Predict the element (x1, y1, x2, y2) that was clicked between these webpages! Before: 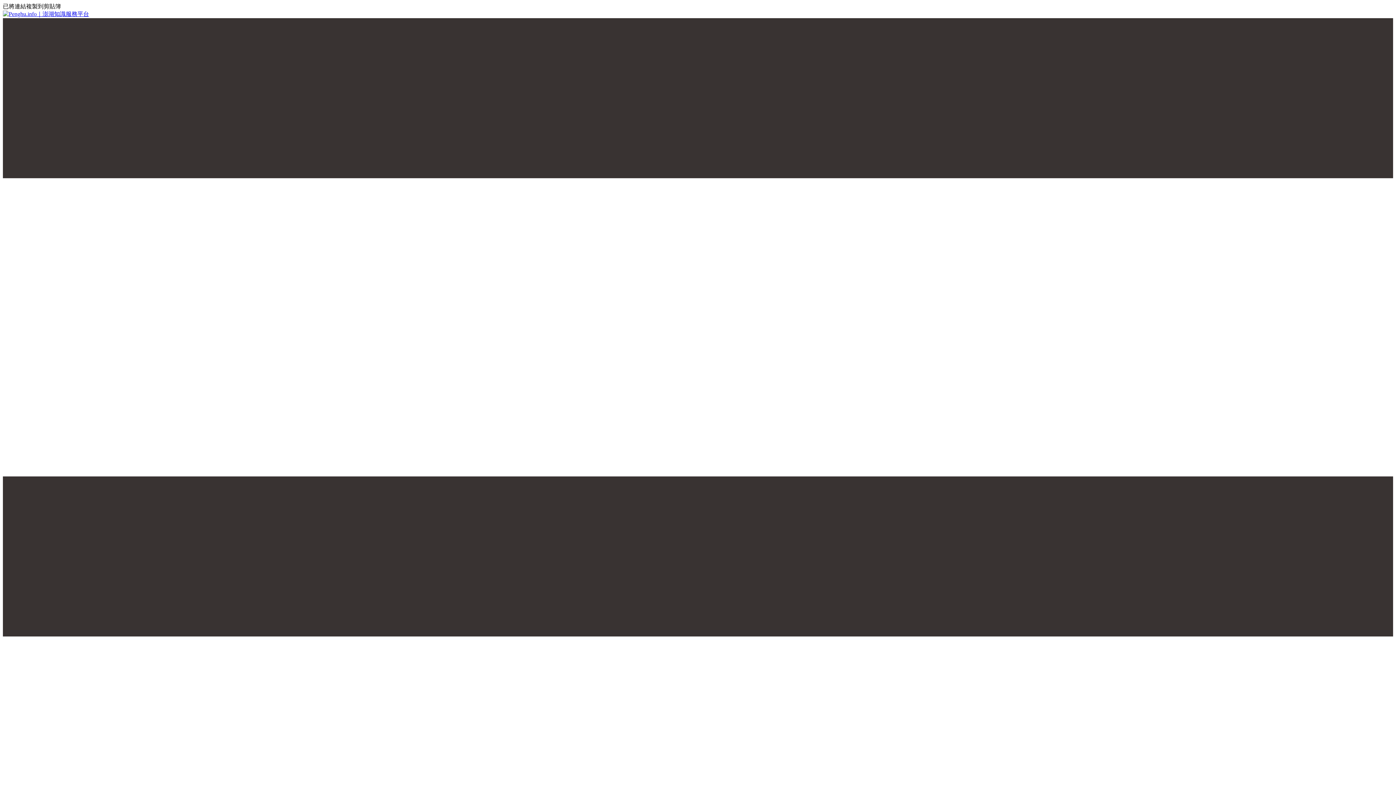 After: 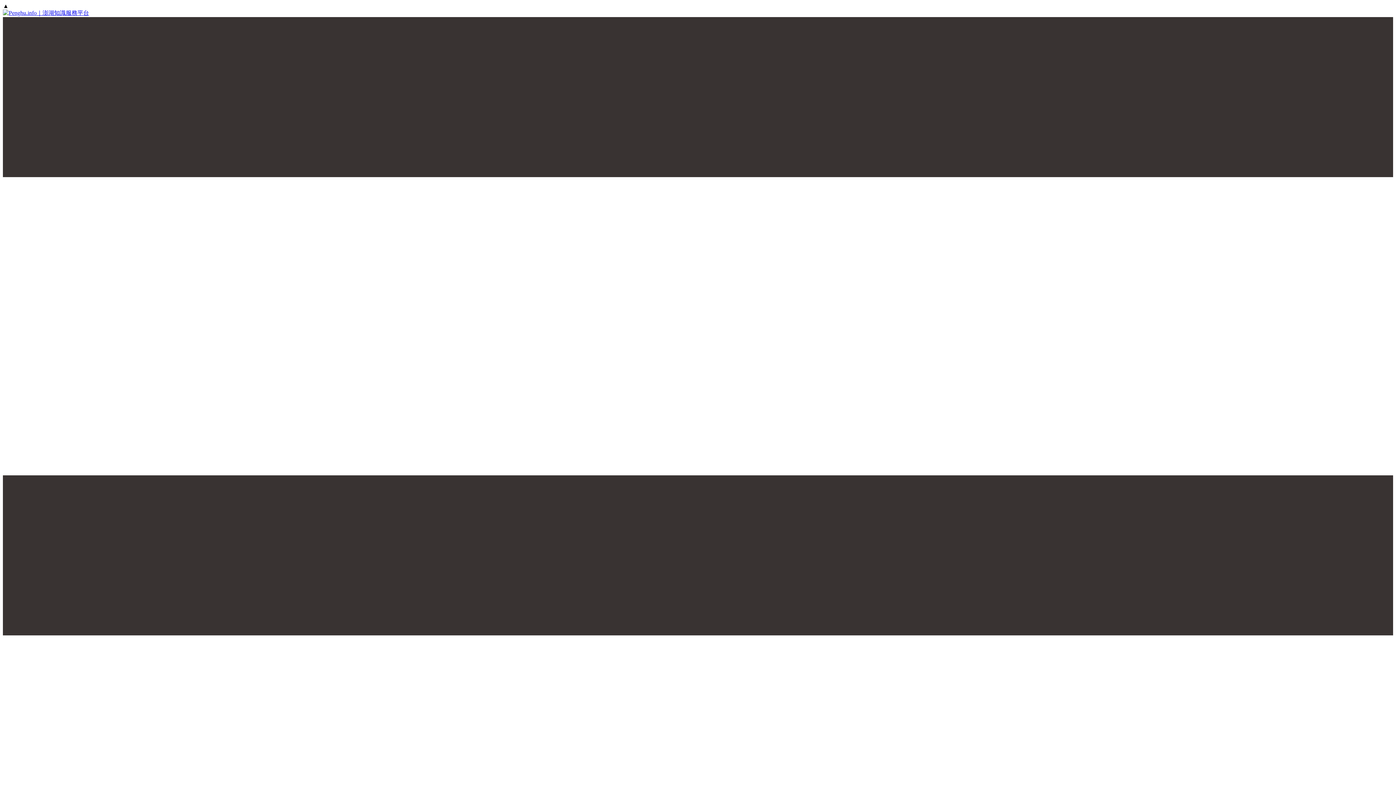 Action: bbox: (2, 10, 1393, 18)